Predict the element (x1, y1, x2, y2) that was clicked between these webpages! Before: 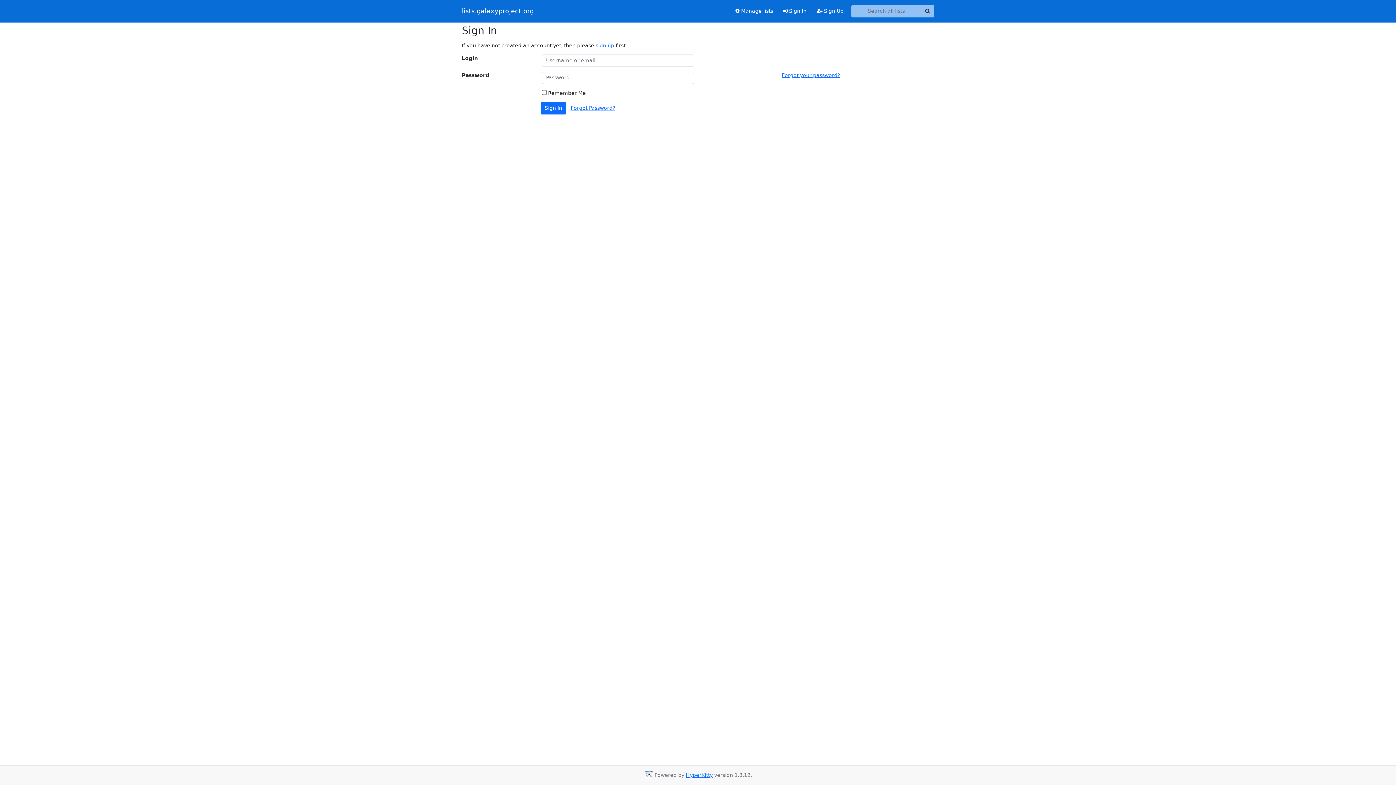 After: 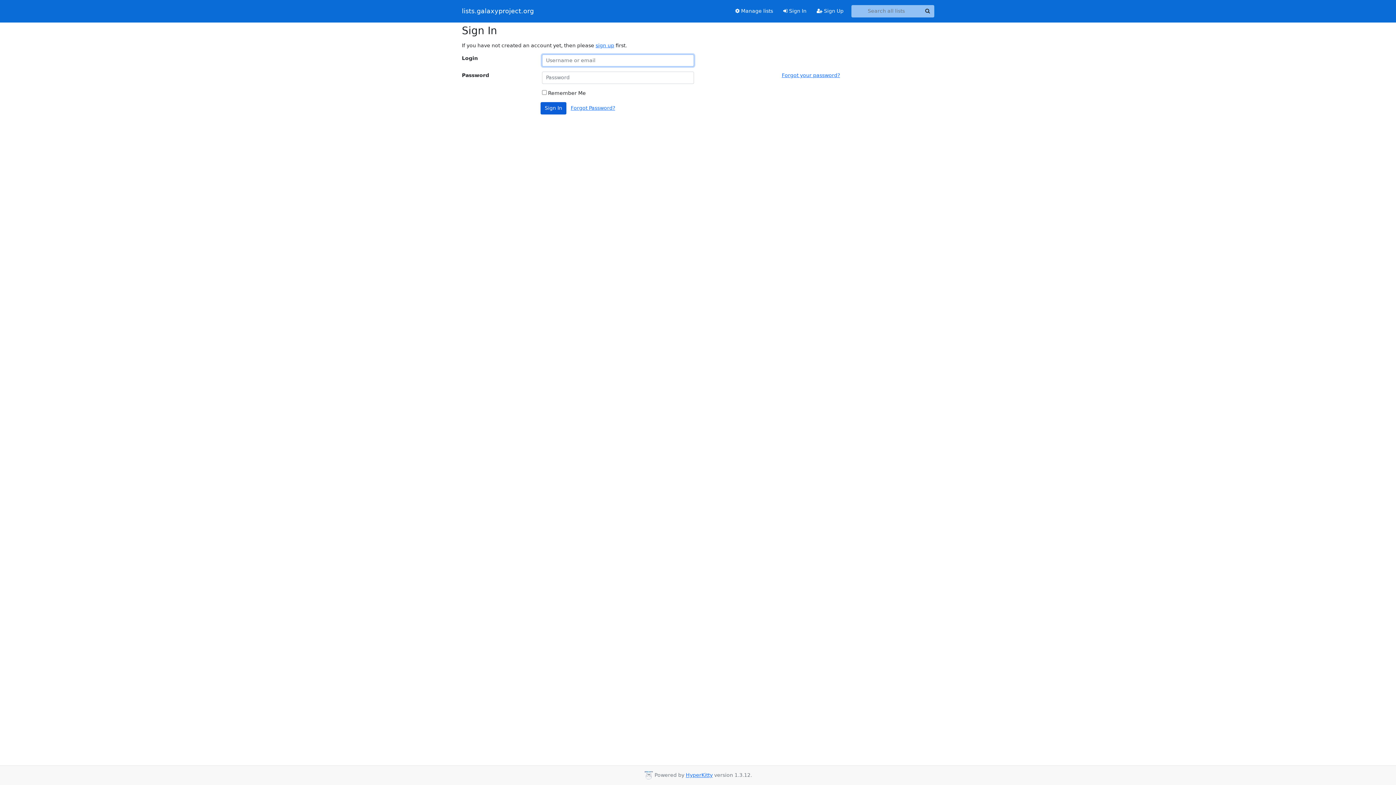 Action: bbox: (540, 102, 566, 114) label: Sign In